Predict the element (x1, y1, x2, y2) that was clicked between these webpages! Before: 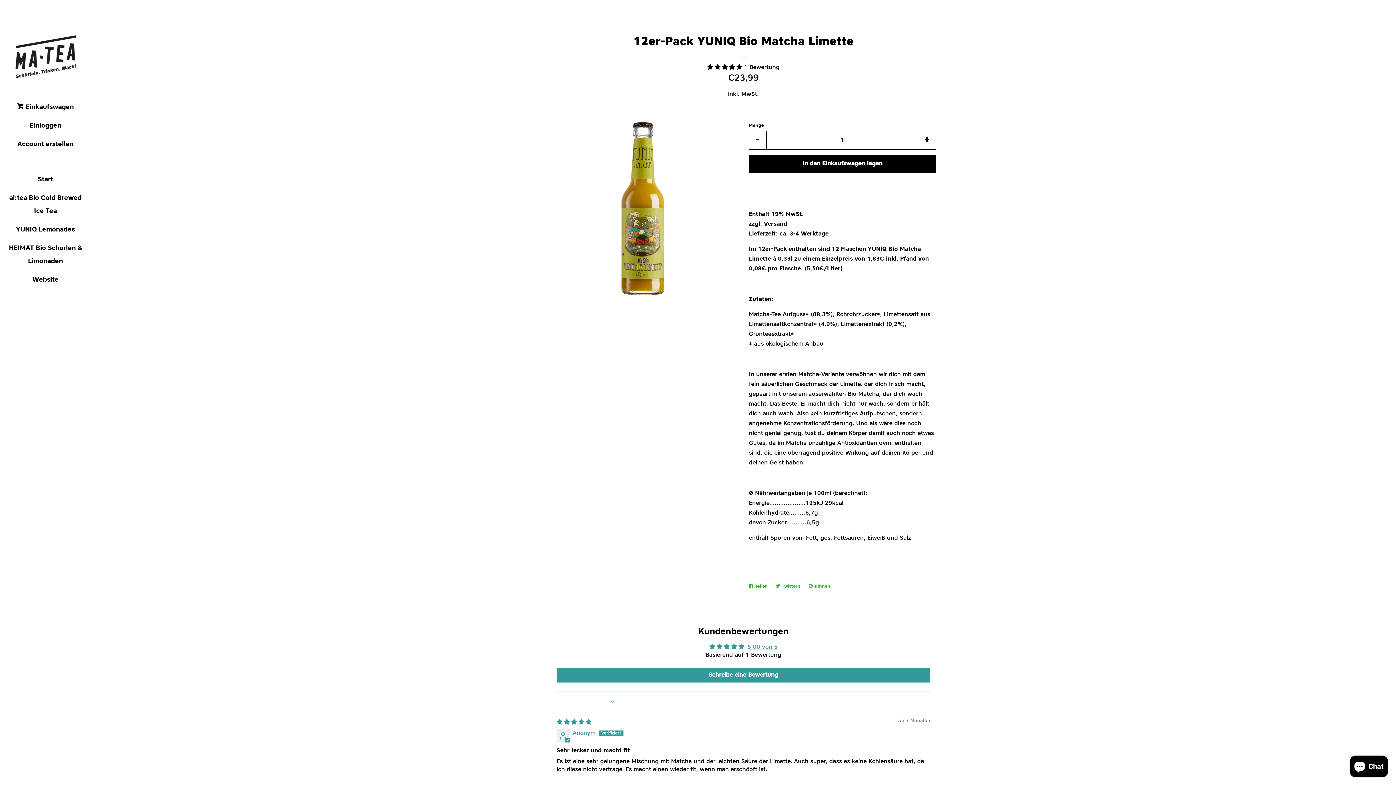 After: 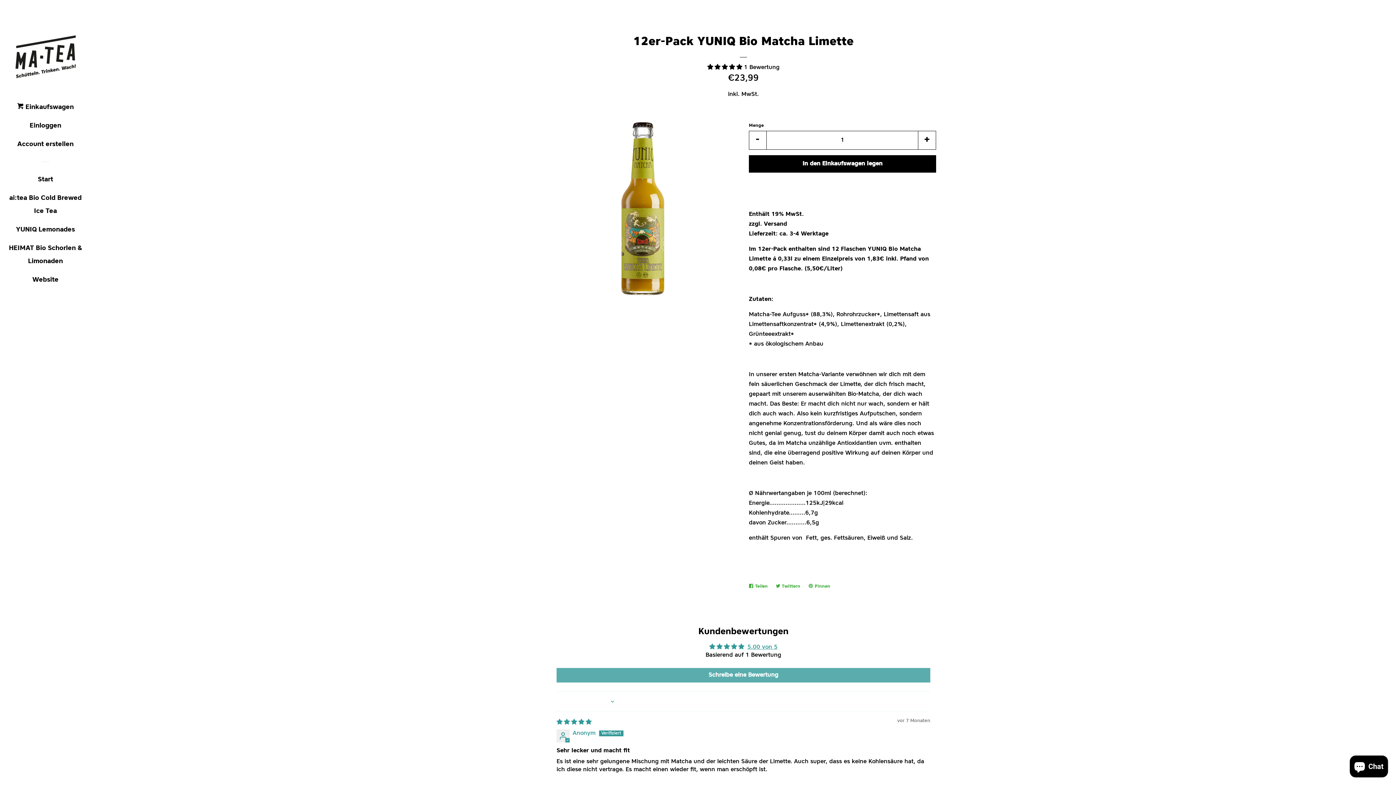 Action: bbox: (556, 668, 930, 682) label: Schreibe eine Bewertung